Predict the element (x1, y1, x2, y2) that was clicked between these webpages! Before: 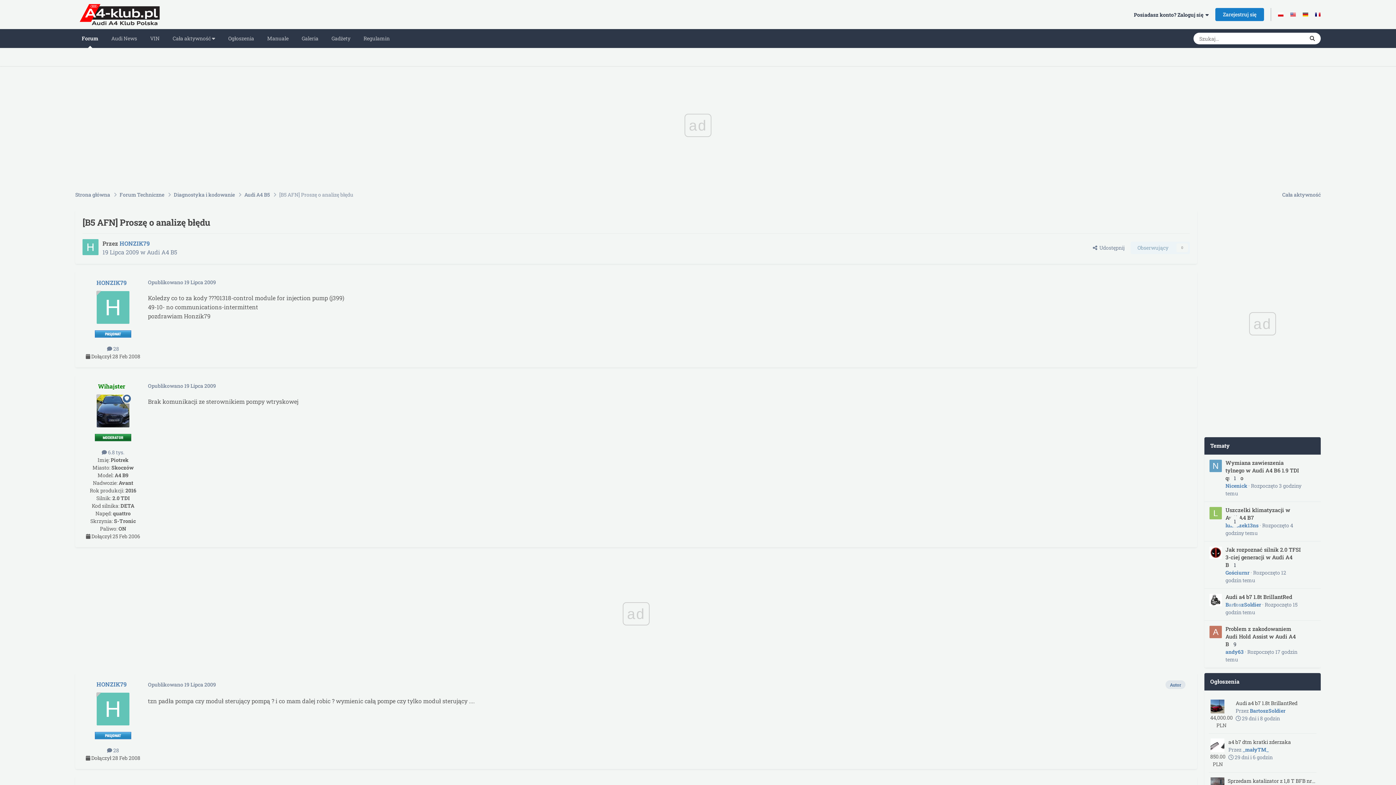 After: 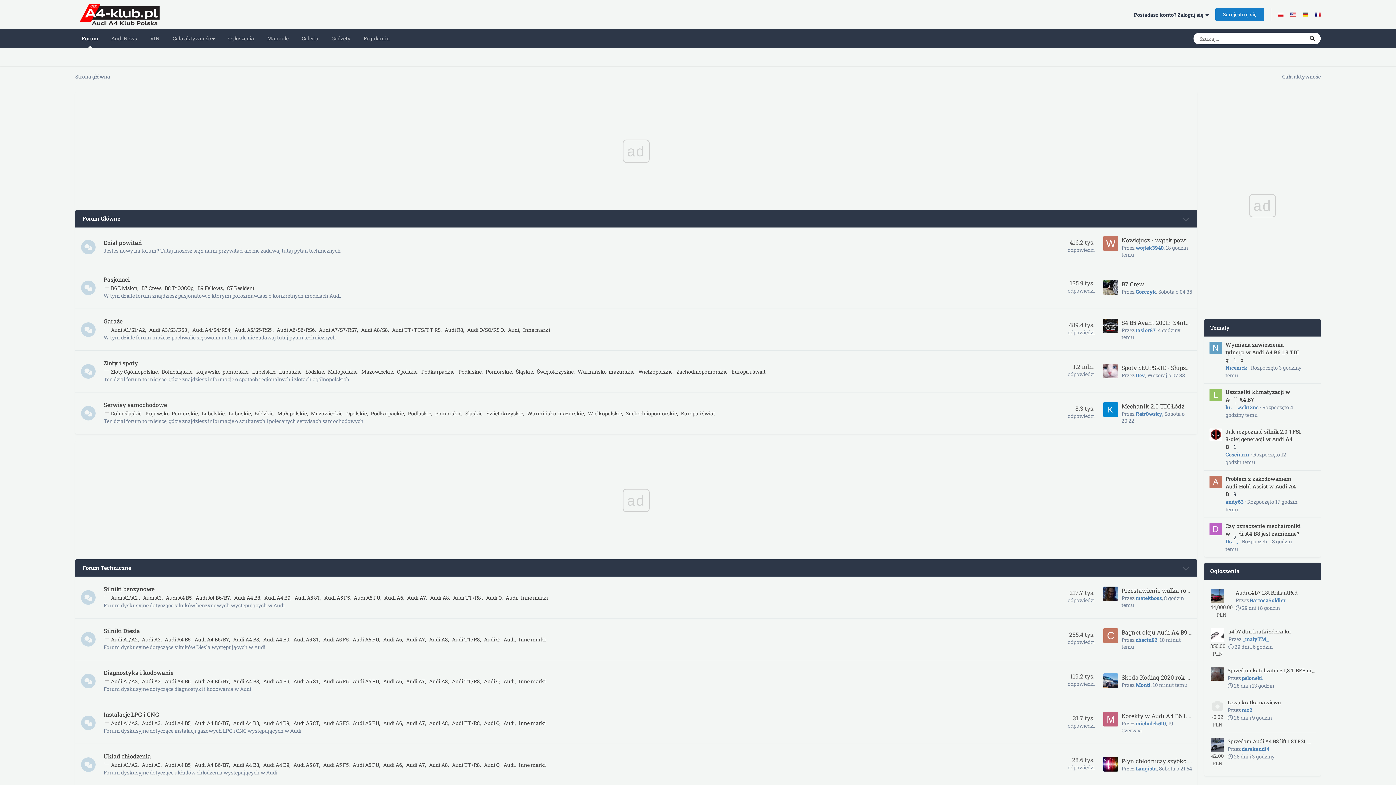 Action: bbox: (75, 0, 164, 29)